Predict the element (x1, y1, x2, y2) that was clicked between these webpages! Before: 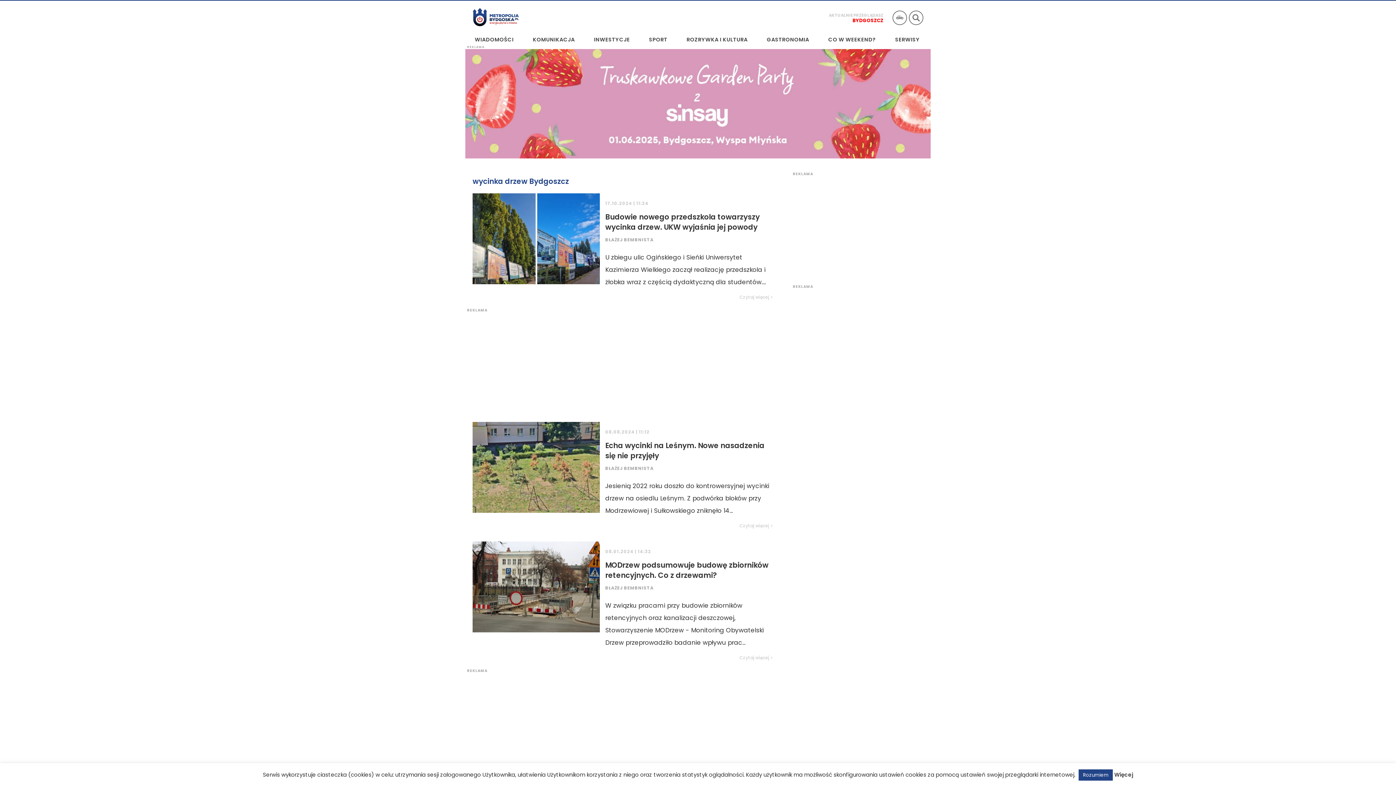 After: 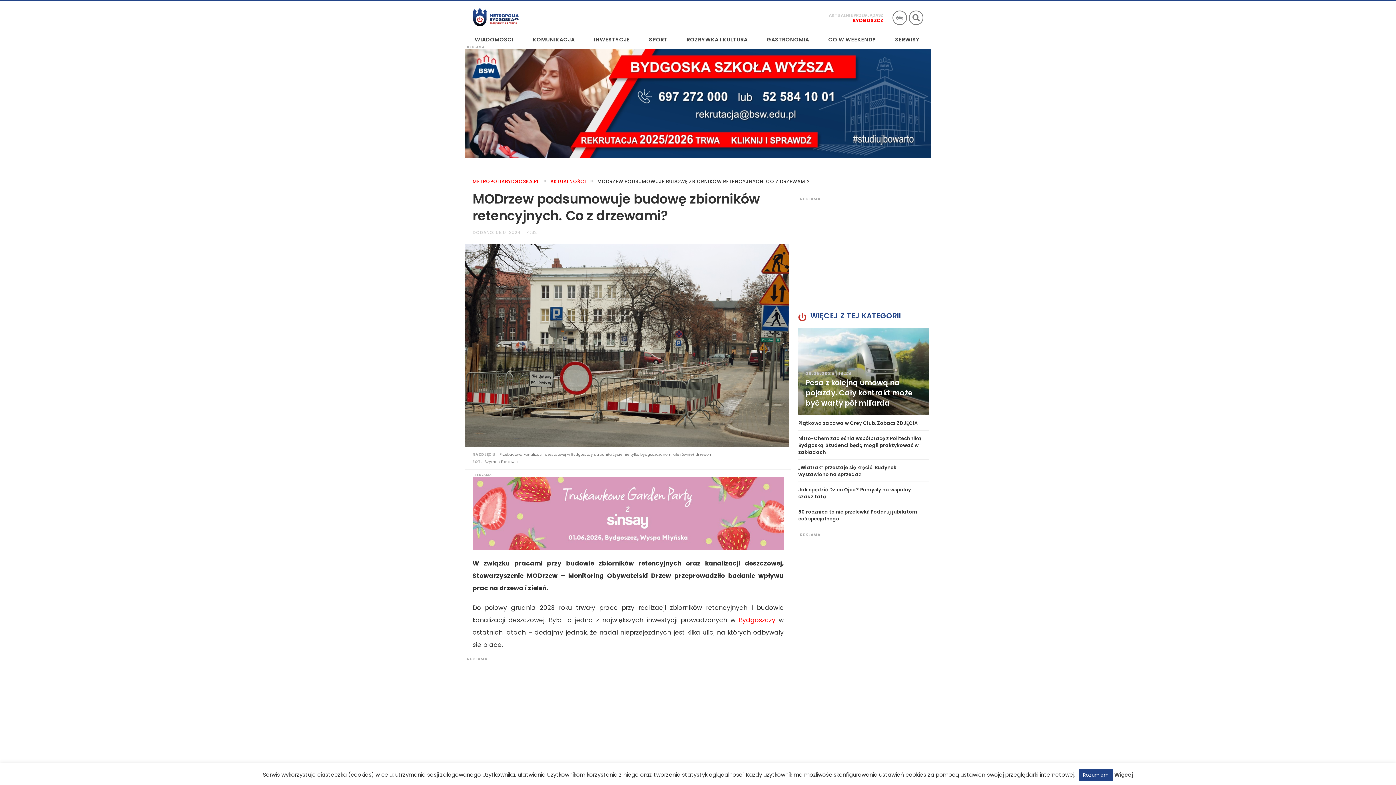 Action: label: 08.01.2024 | 14:32
MODrzew podsumowuje budowę zbiorników retencyjnych. Co z drzewami?
BŁAŻEJ BEMBNISTA

W związku pracami przy budowie zbiorników retencyjnych oraz kanalizacji deszczowej, Stowarzyszenie MODrzew - Monitoring Obywatelski Drzew przeprowadziło badanie wpływu prac...

Czytaj więcej > bbox: (472, 541, 778, 668)